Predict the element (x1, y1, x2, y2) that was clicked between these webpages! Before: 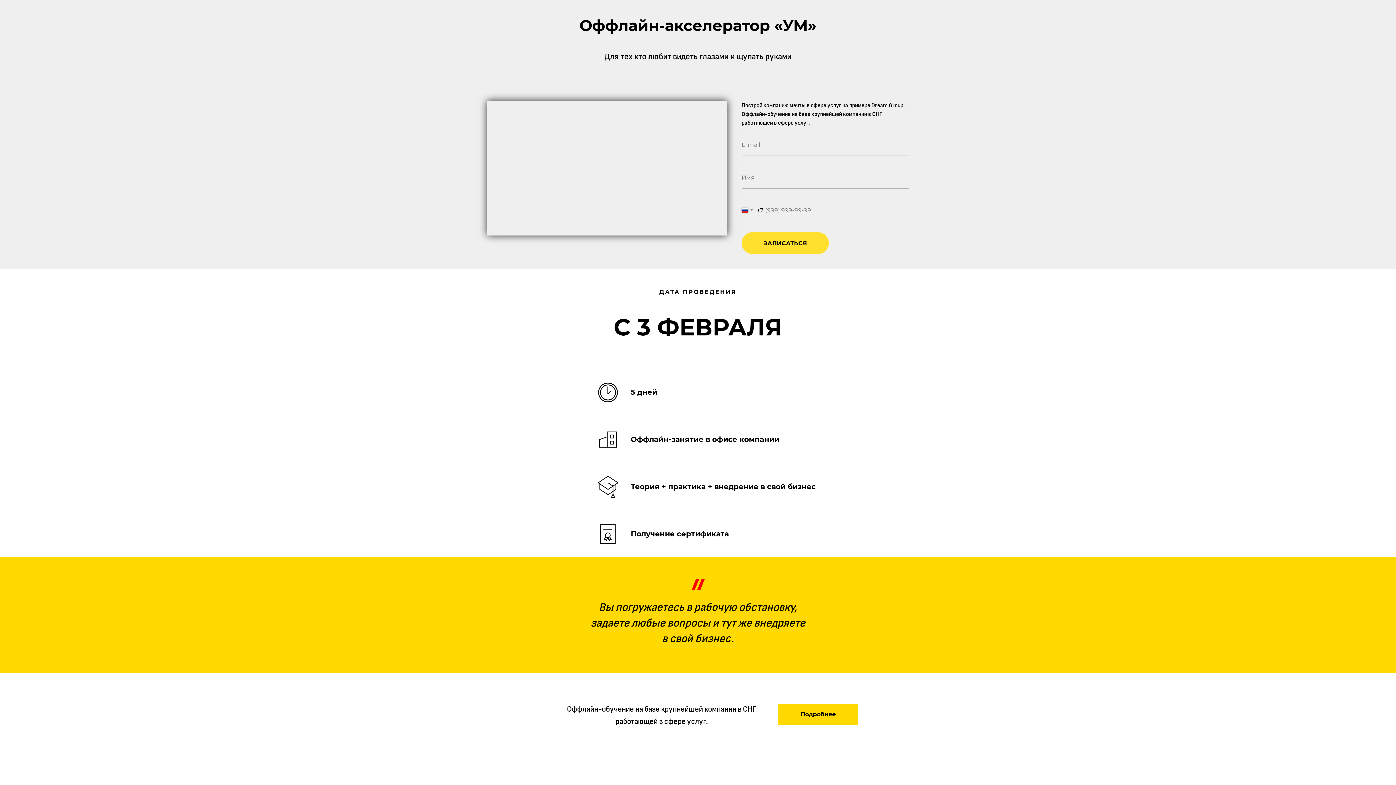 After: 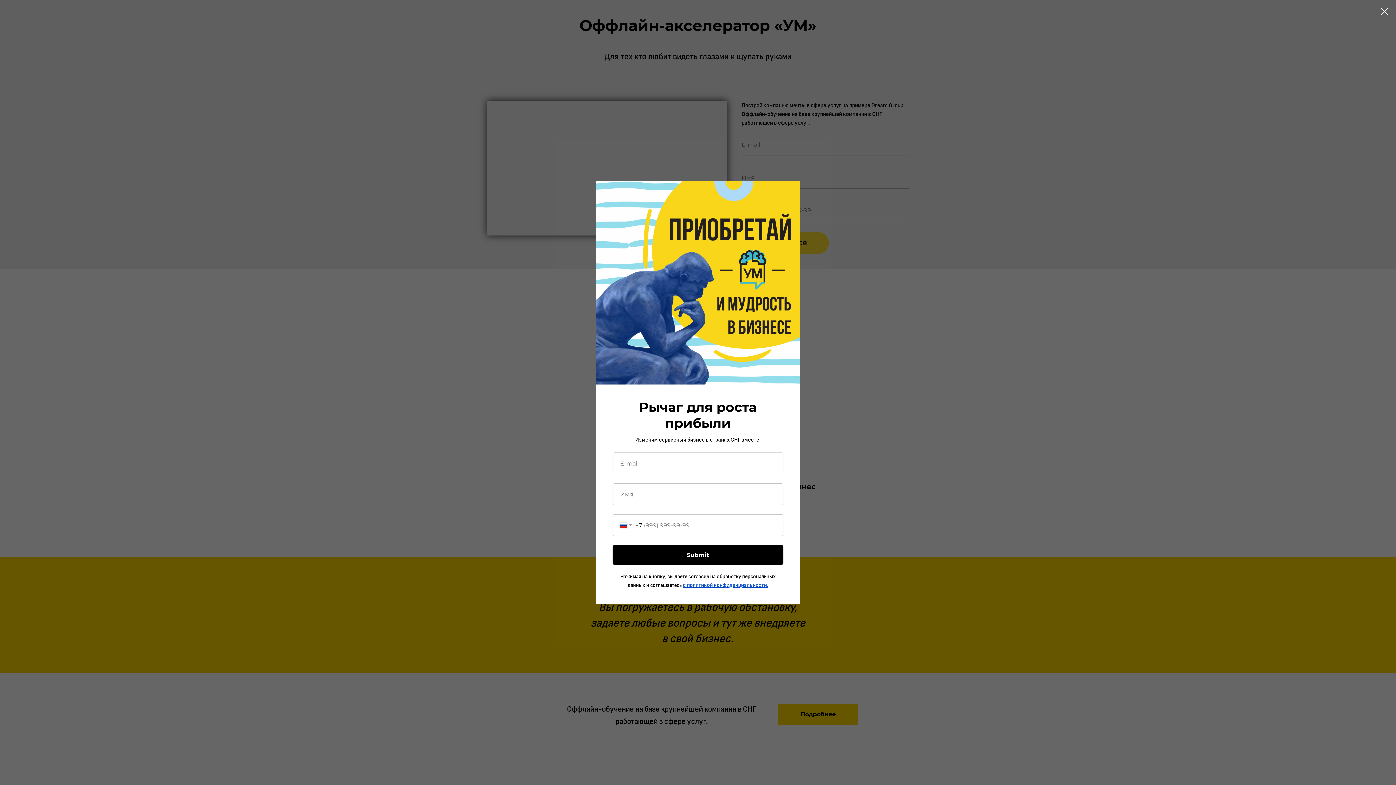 Action: label: Подробнее bbox: (778, 704, 858, 725)